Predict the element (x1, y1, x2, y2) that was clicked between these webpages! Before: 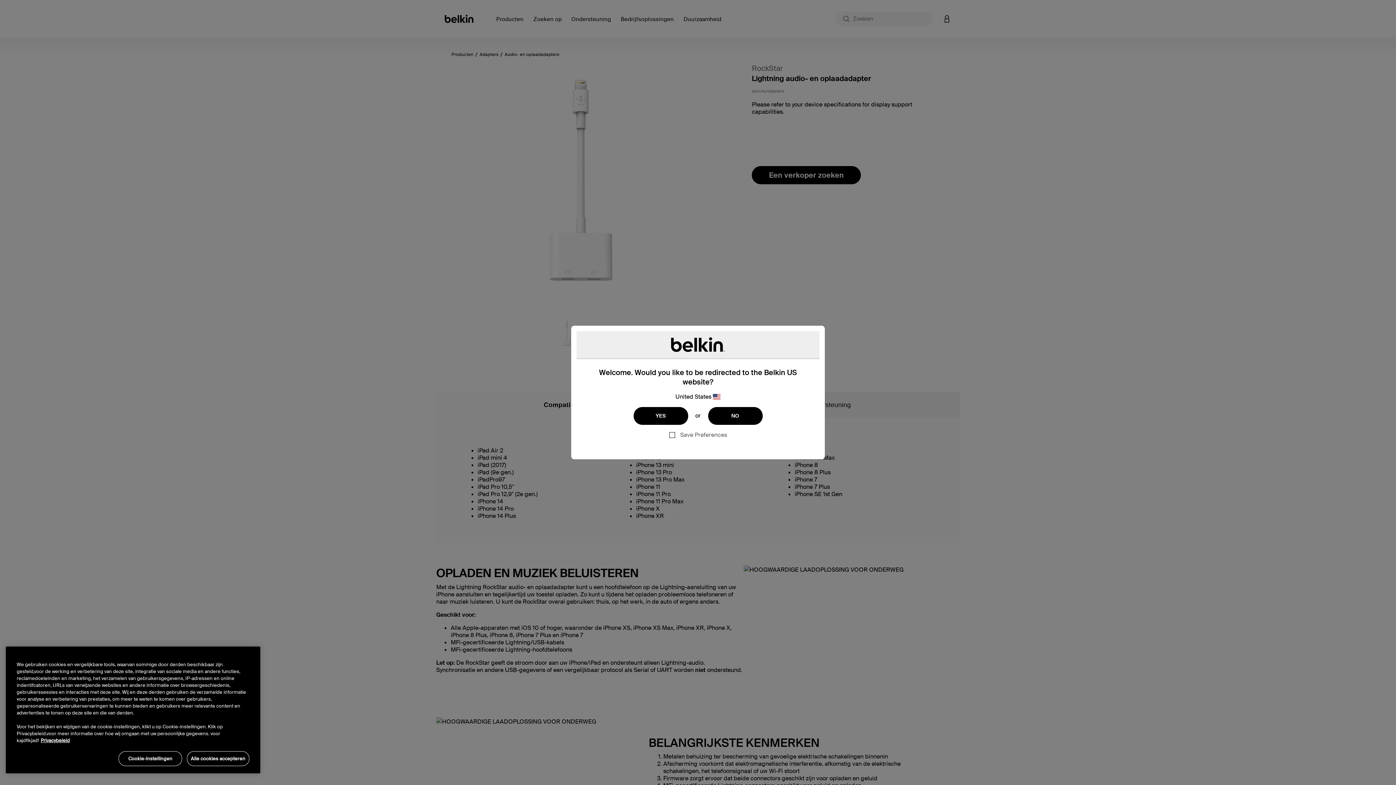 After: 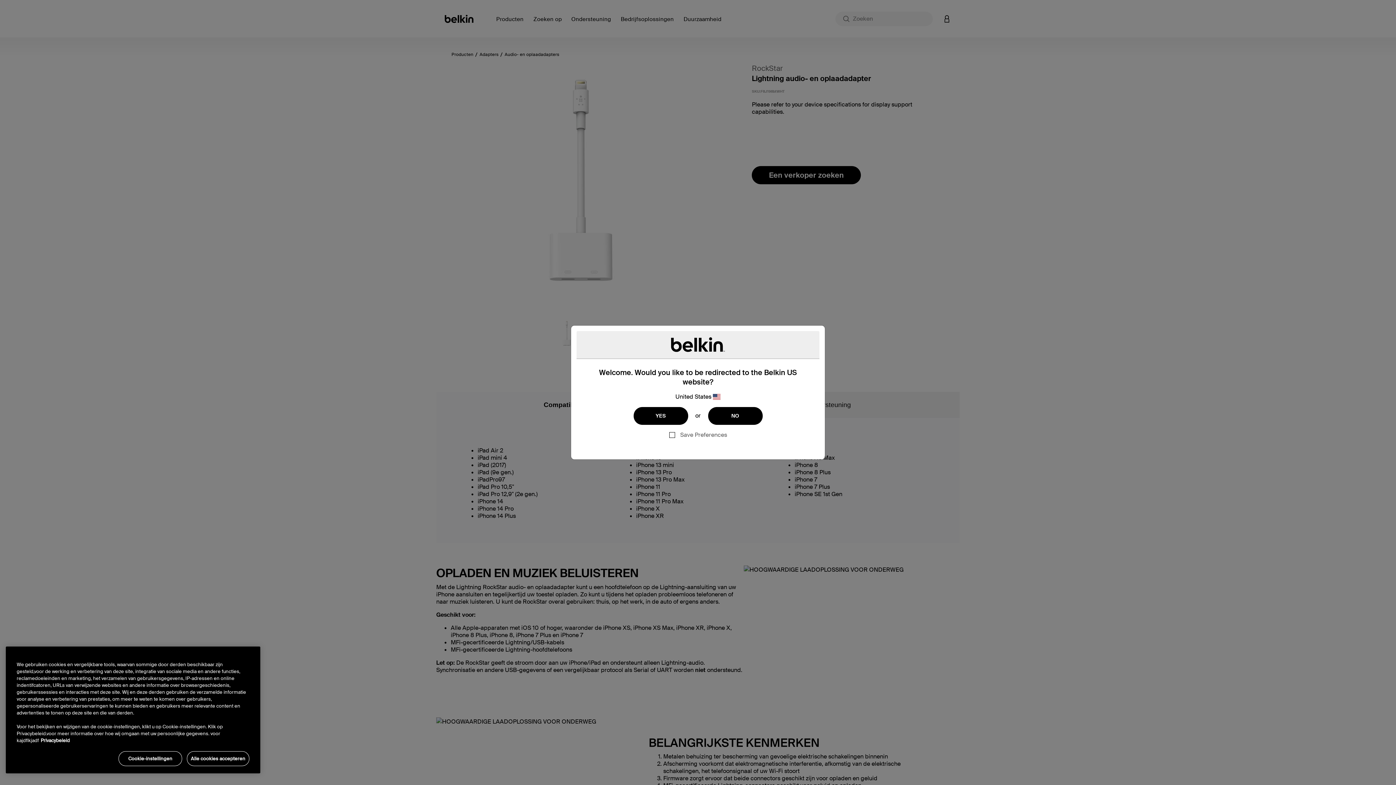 Action: bbox: (40, 737, 69, 744) label: Meer informatie over uw privacy, opent in een nieuw tabblad